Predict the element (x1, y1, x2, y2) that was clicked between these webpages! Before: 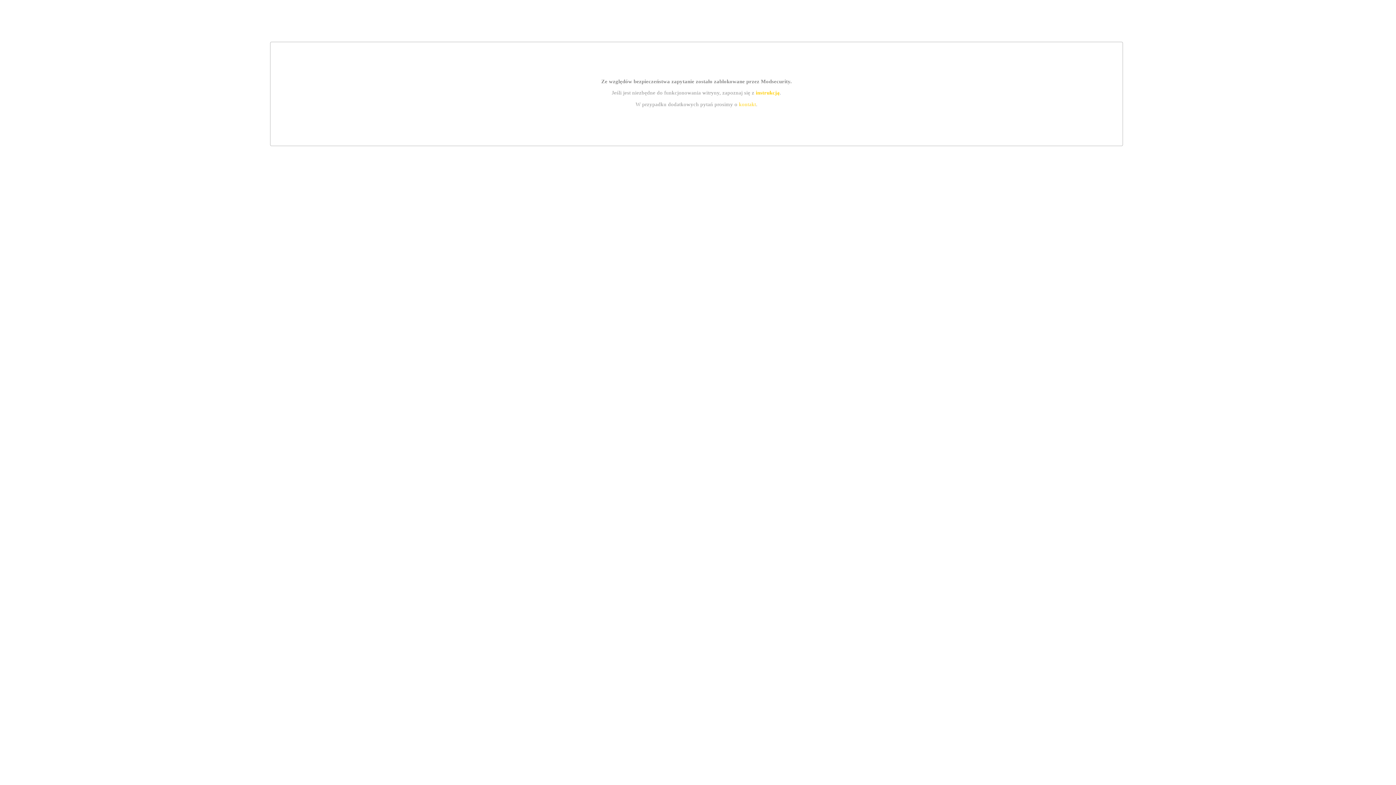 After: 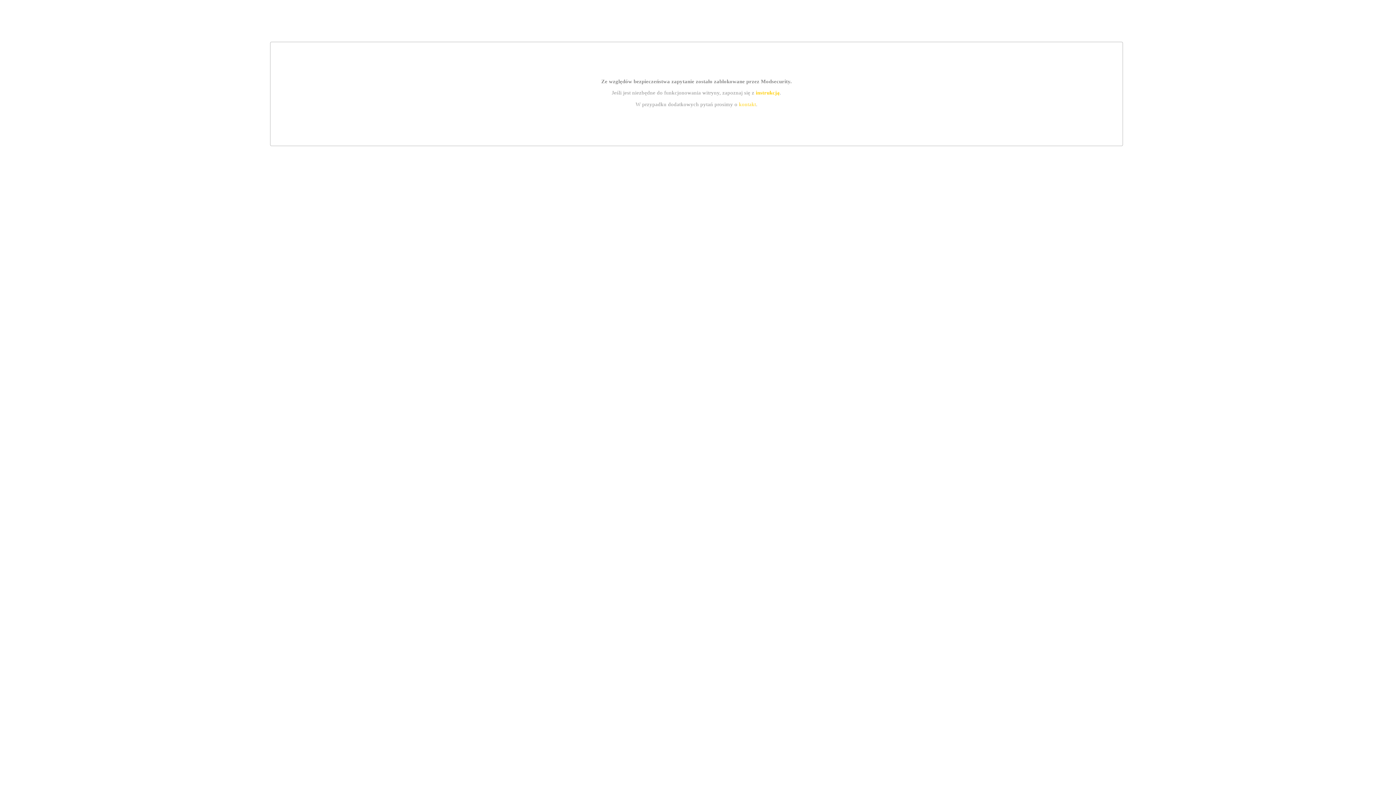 Action: label: instrukcją bbox: (755, 89, 779, 95)